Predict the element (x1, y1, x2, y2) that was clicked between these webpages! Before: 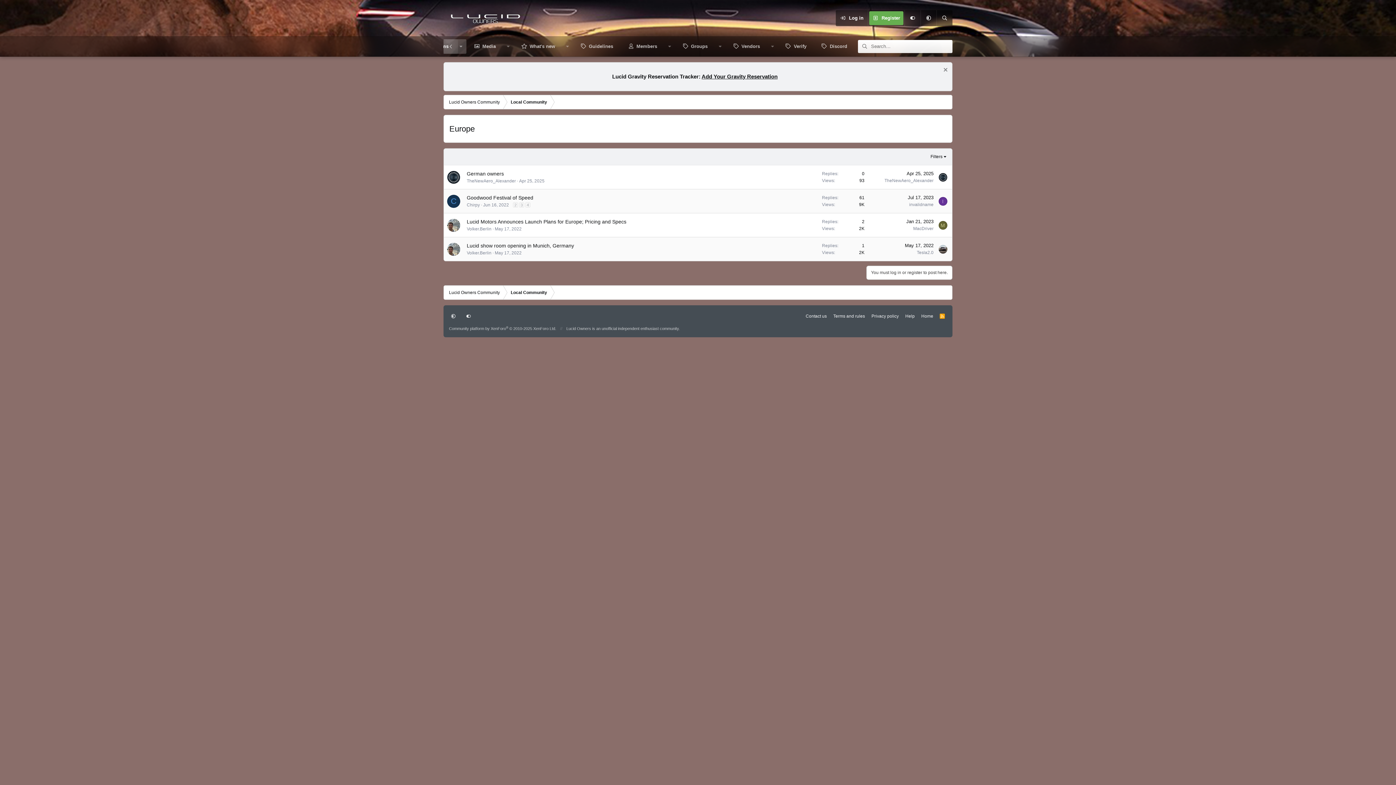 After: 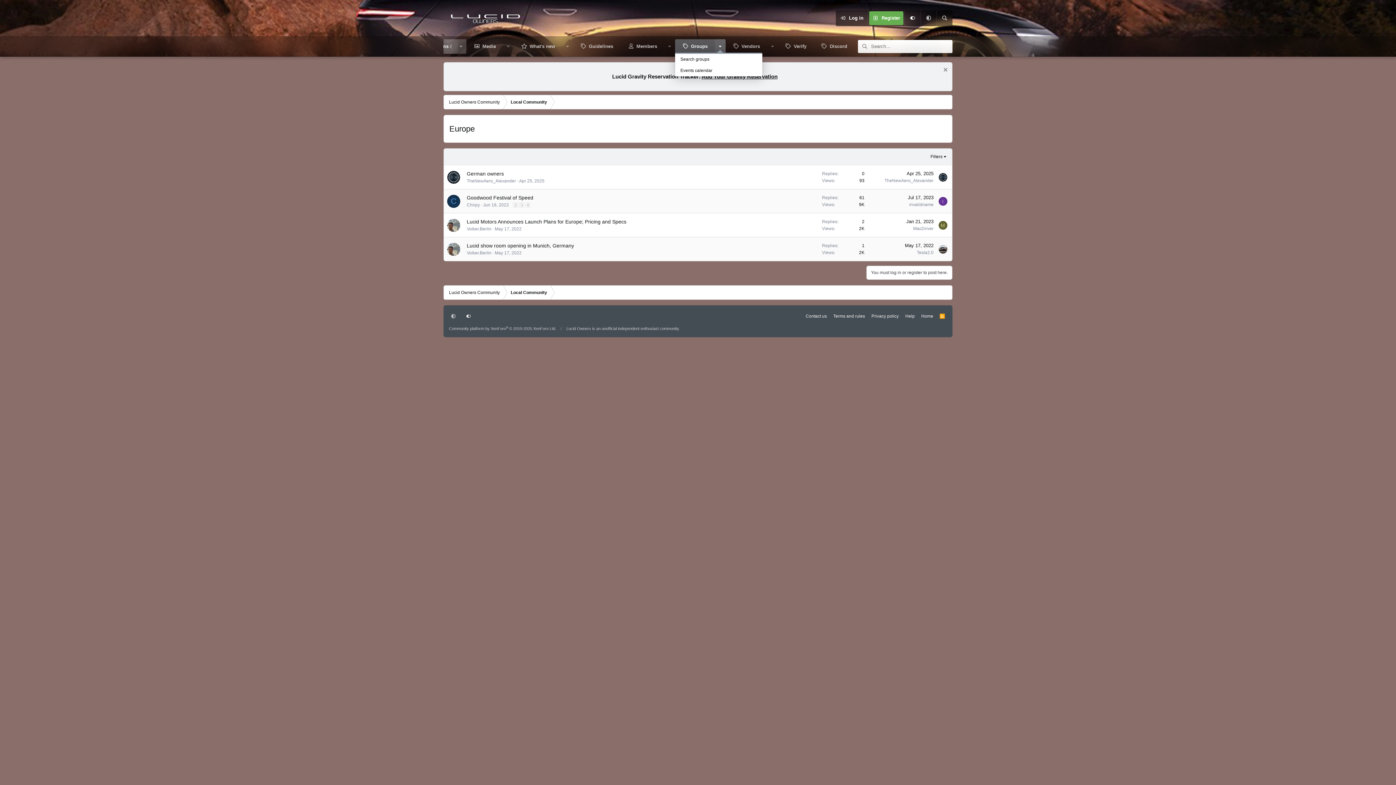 Action: label: Toggle expanded bbox: (715, 39, 725, 53)